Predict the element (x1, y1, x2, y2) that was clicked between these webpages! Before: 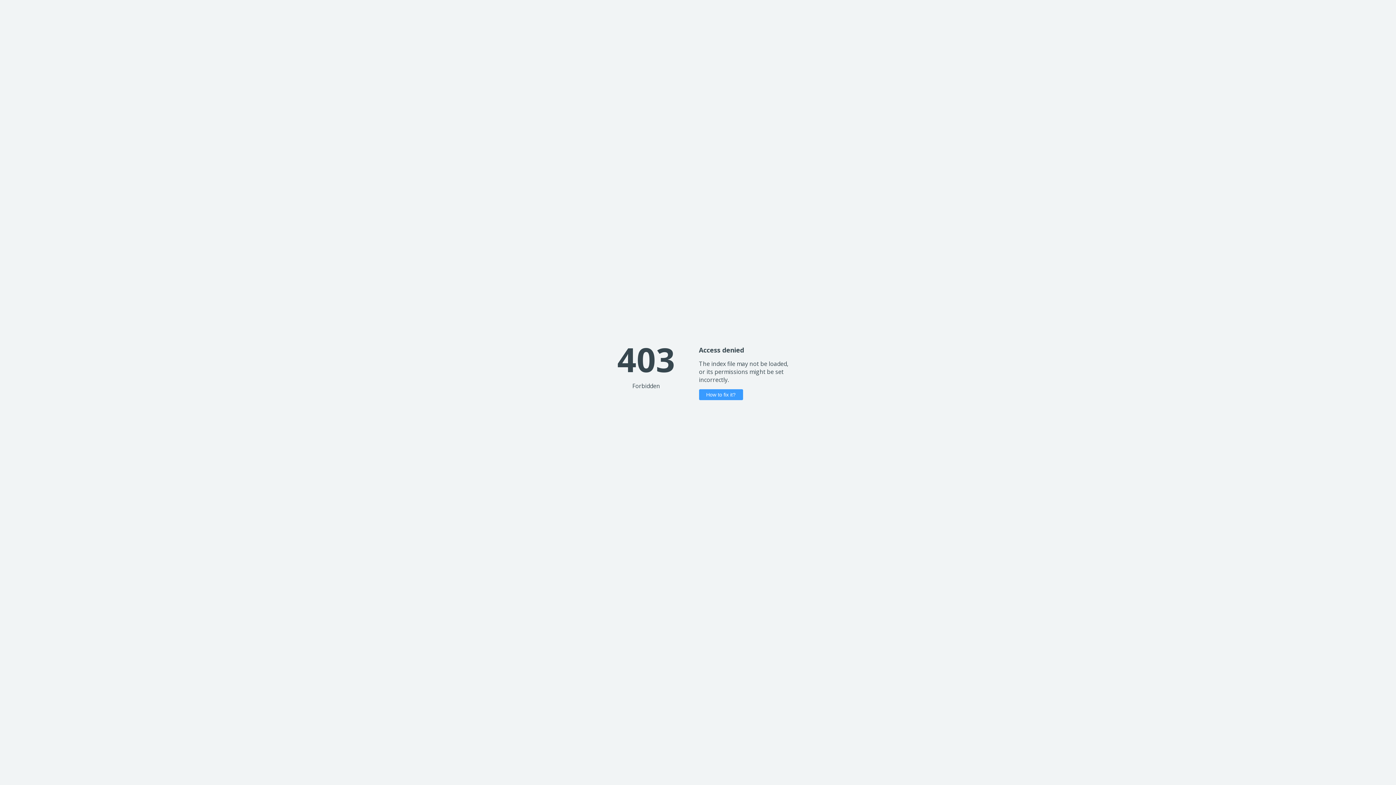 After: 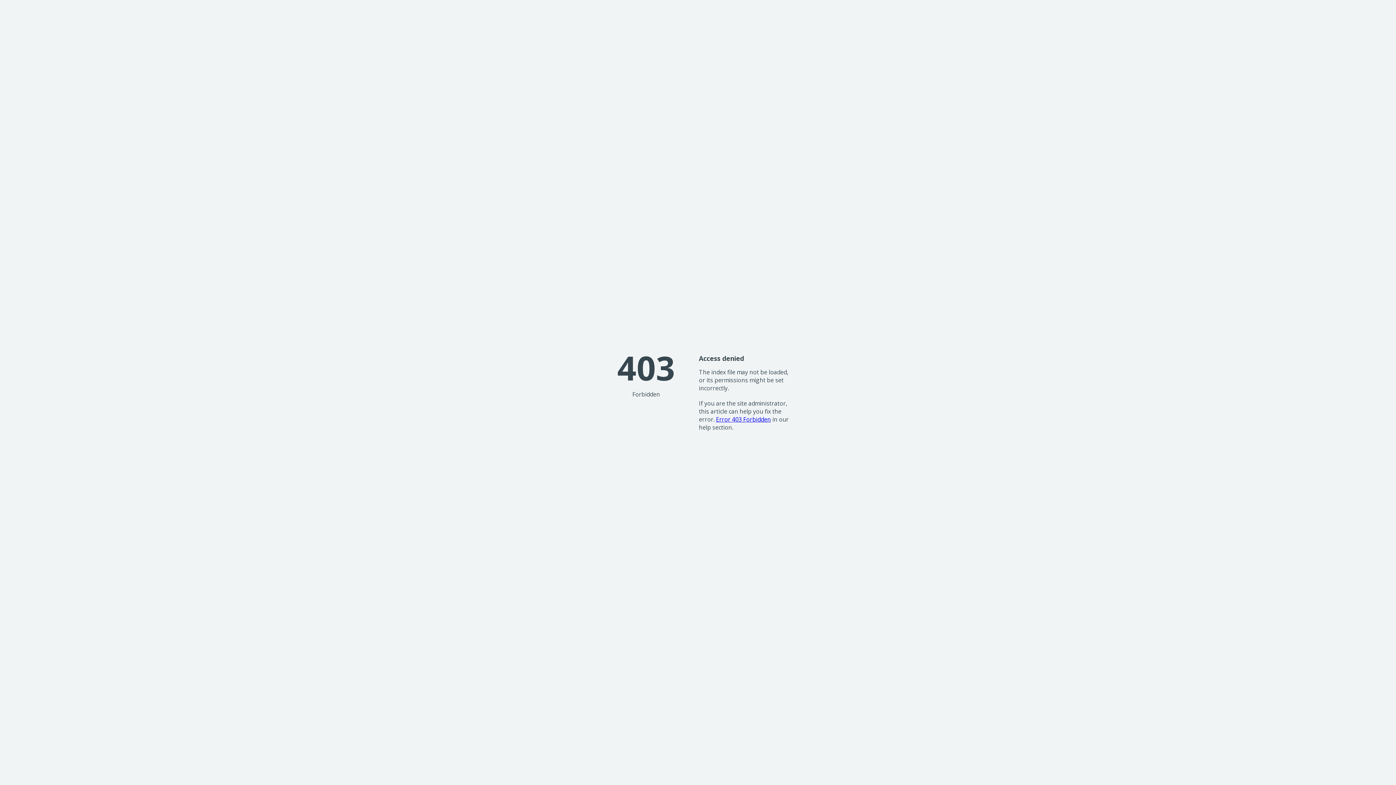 Action: label: How to fix it? bbox: (699, 389, 743, 400)